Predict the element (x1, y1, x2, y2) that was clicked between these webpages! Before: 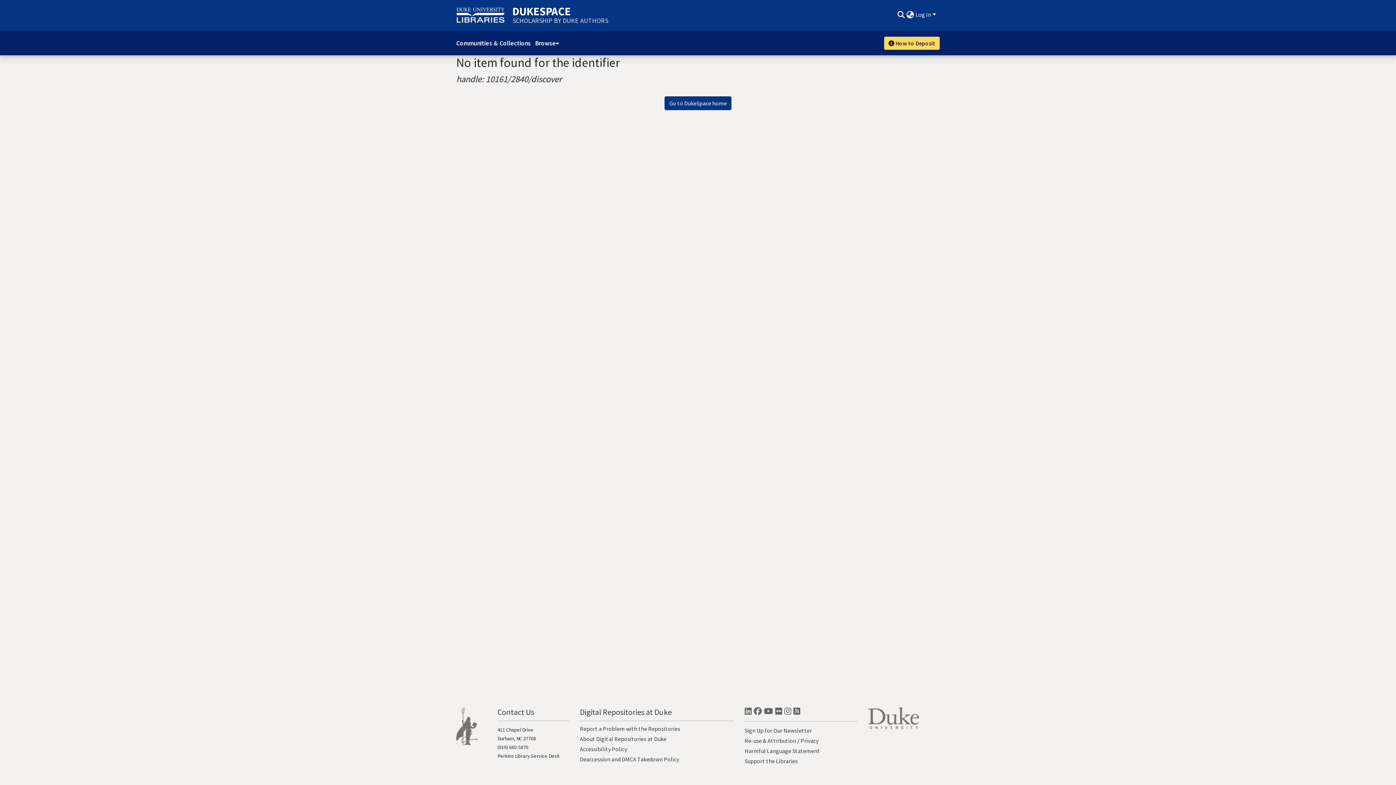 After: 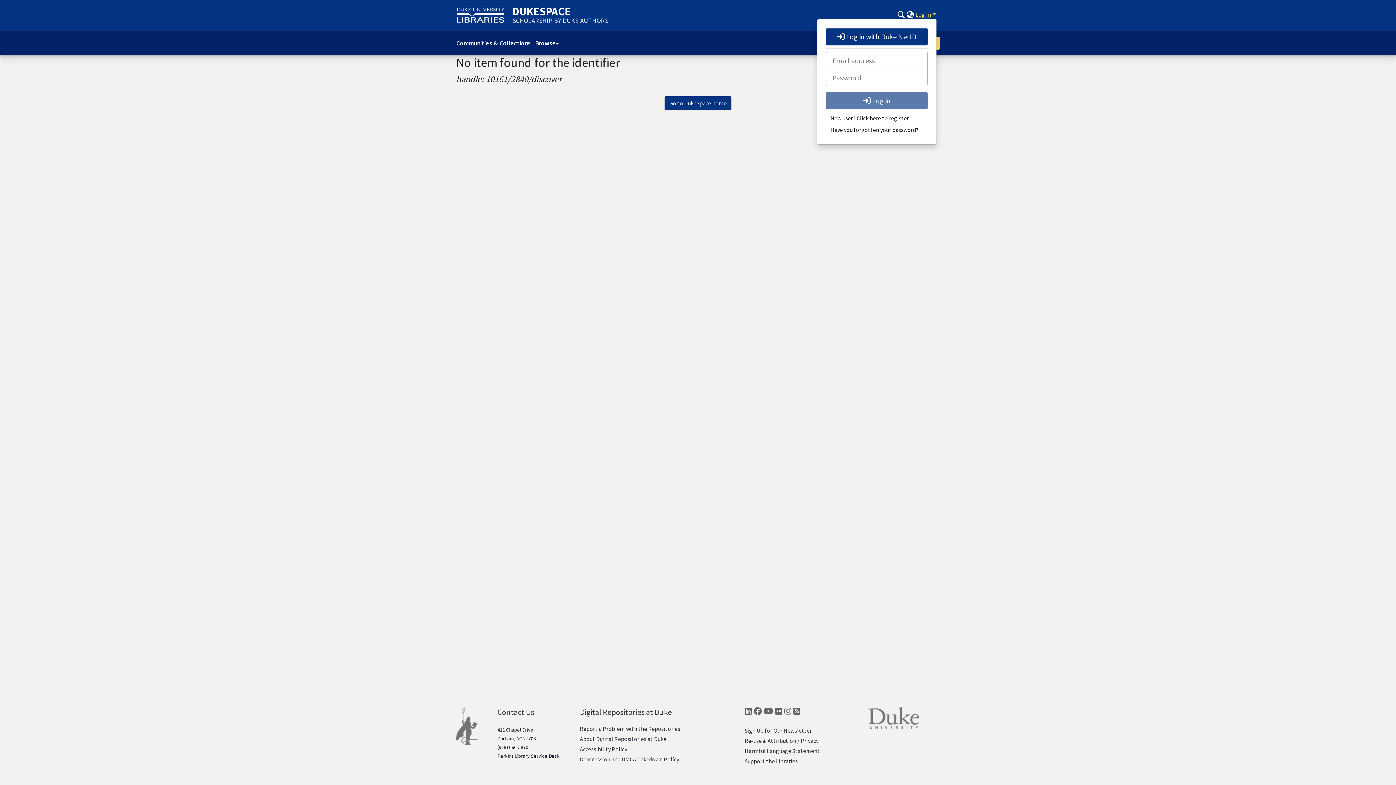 Action: label: Log In bbox: (915, 10, 937, 18)